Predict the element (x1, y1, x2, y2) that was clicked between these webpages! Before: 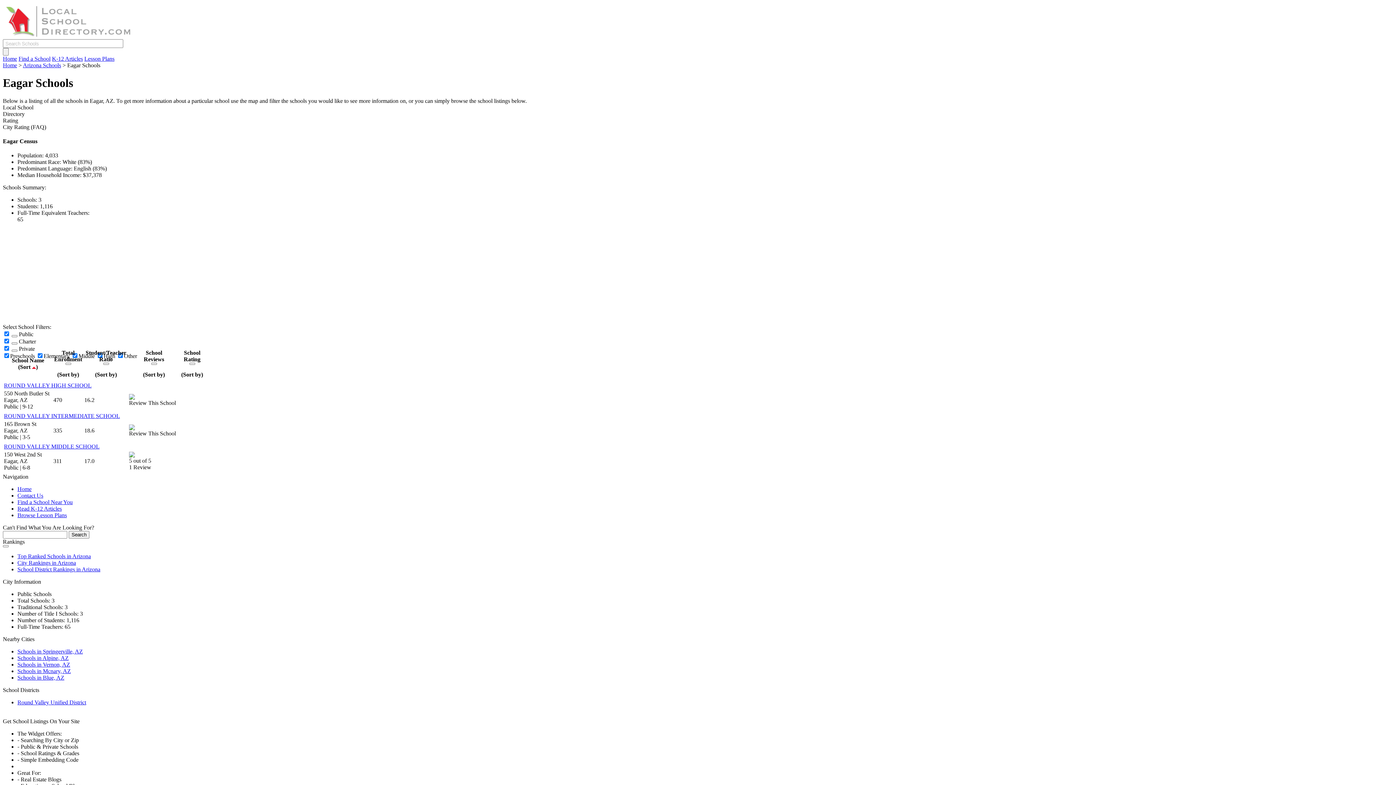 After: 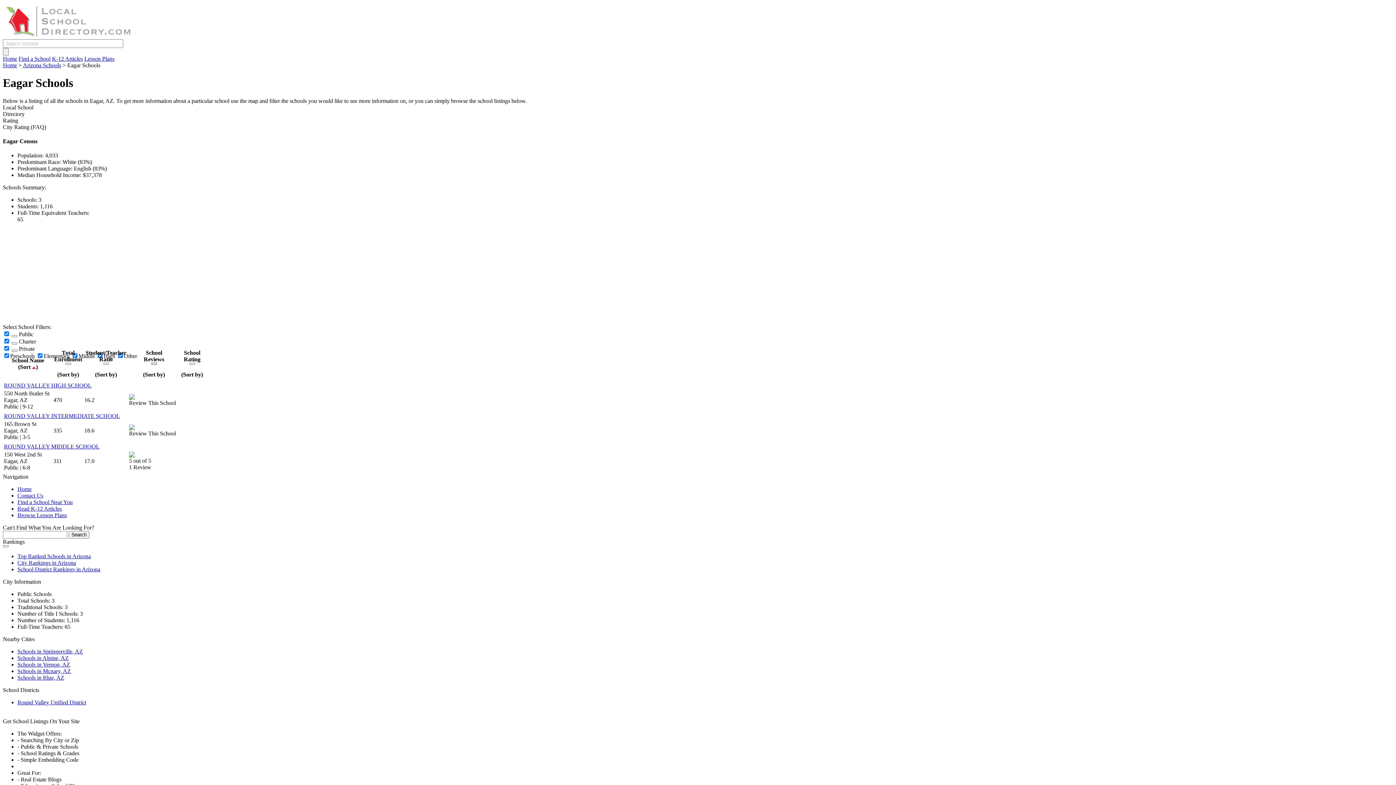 Action: bbox: (151, 363, 156, 365)